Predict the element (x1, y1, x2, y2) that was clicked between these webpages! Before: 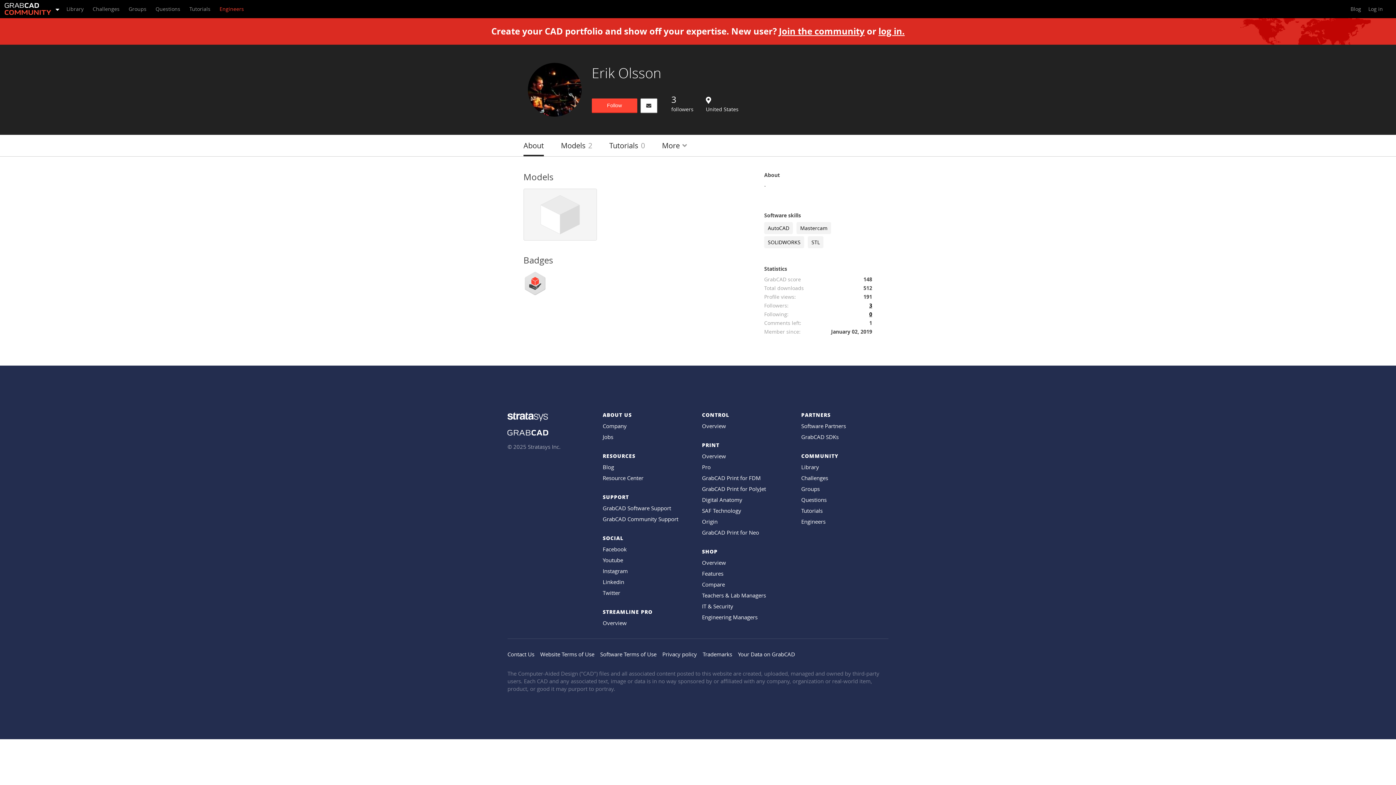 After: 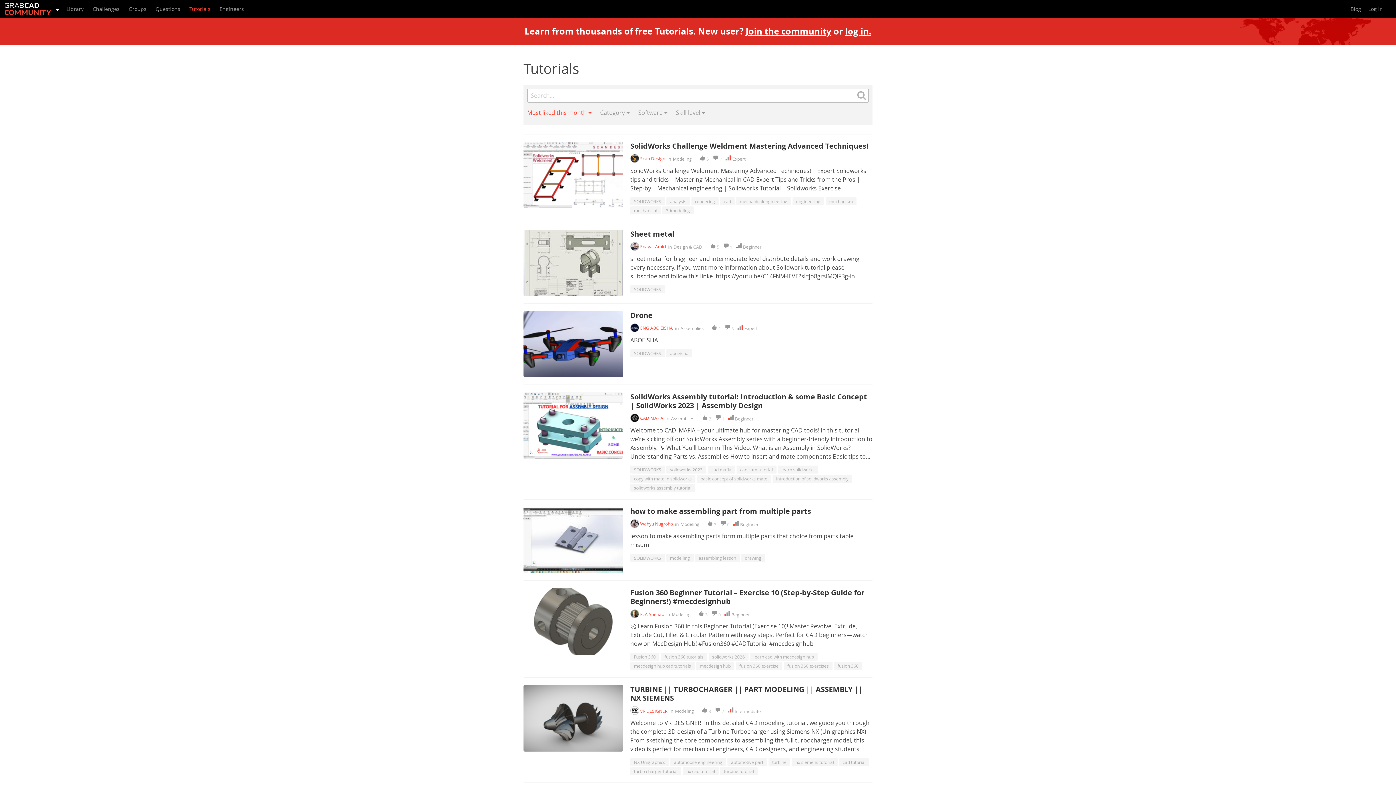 Action: bbox: (801, 507, 822, 514) label: Tutorials